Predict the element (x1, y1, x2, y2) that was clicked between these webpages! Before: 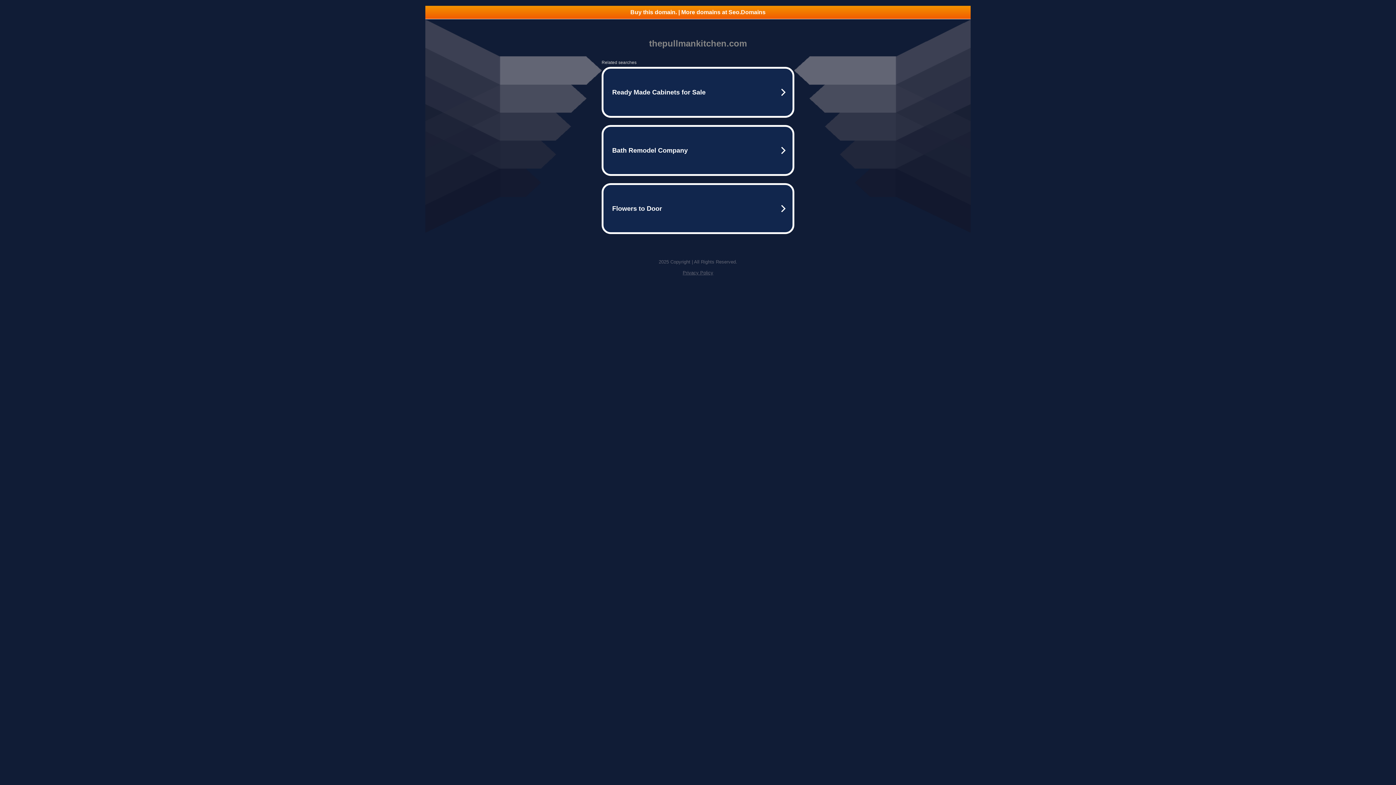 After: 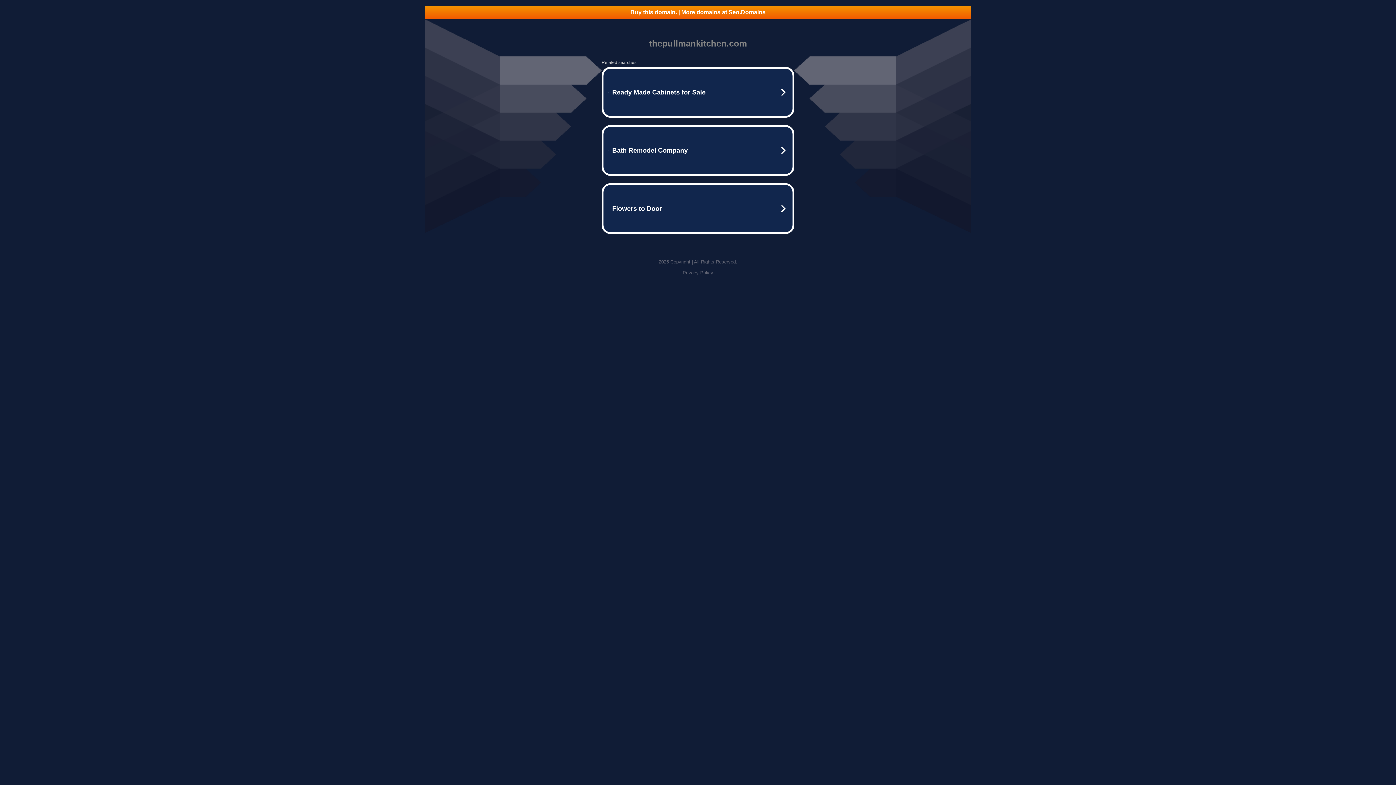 Action: bbox: (682, 270, 713, 275) label: Privacy Policy